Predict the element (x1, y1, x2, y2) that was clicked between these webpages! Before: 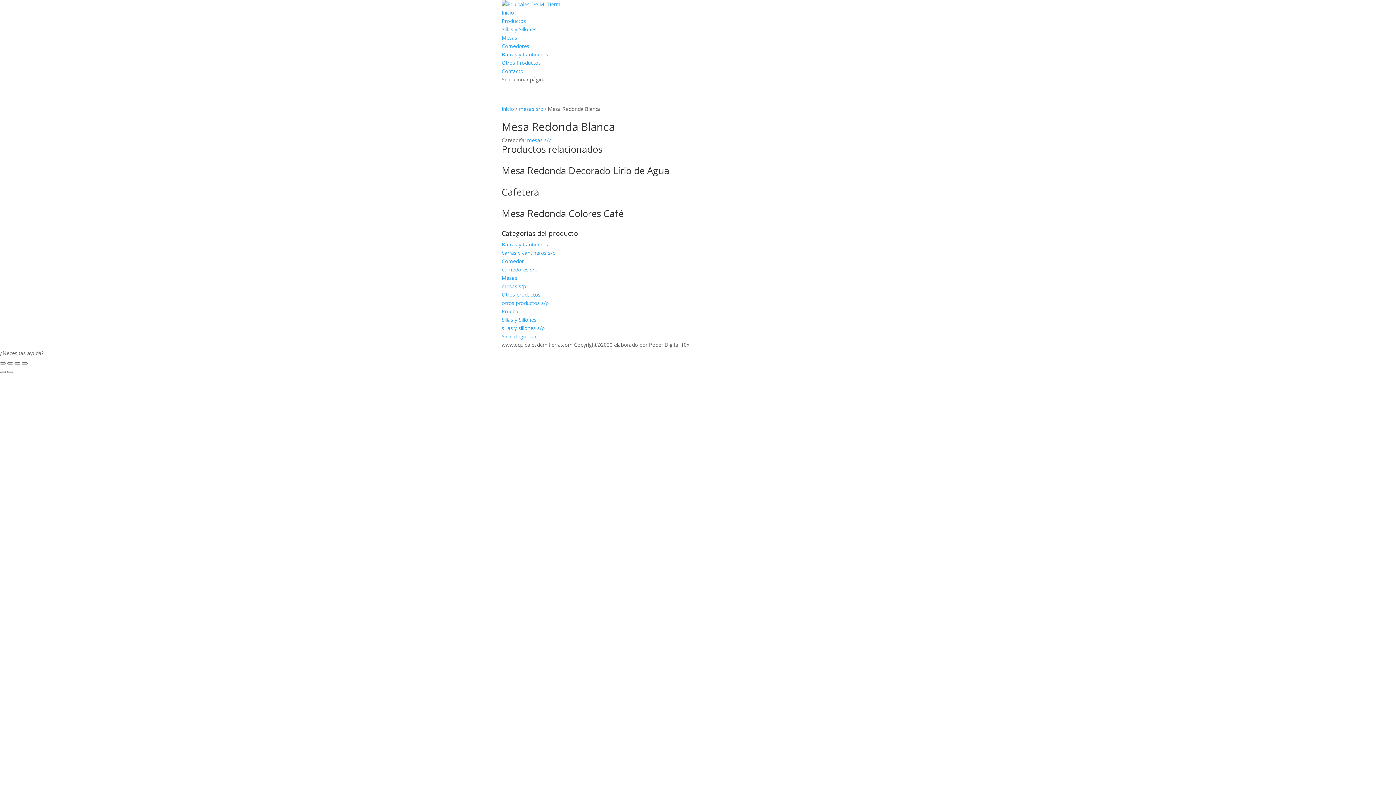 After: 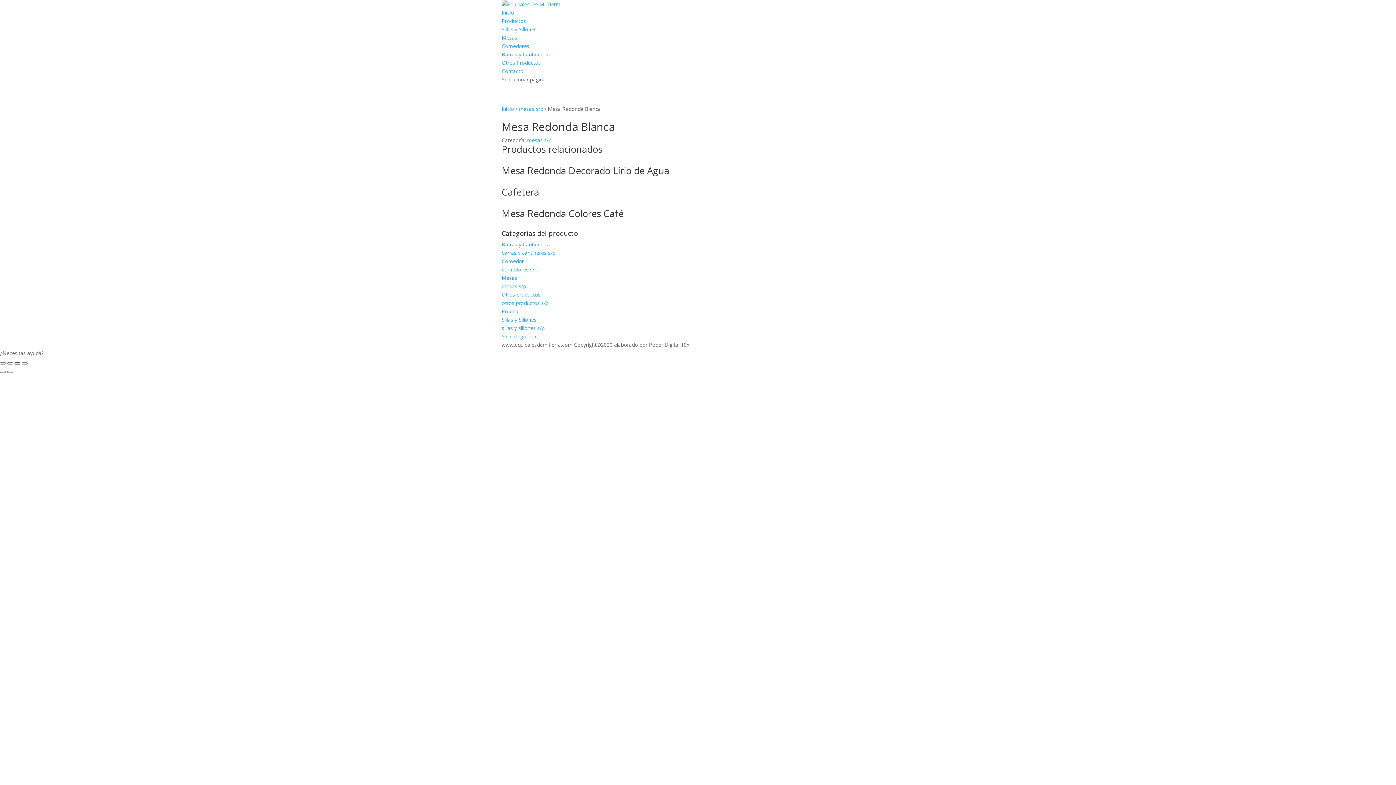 Action: label: Cambiar a pantalla completa bbox: (14, 362, 20, 364)